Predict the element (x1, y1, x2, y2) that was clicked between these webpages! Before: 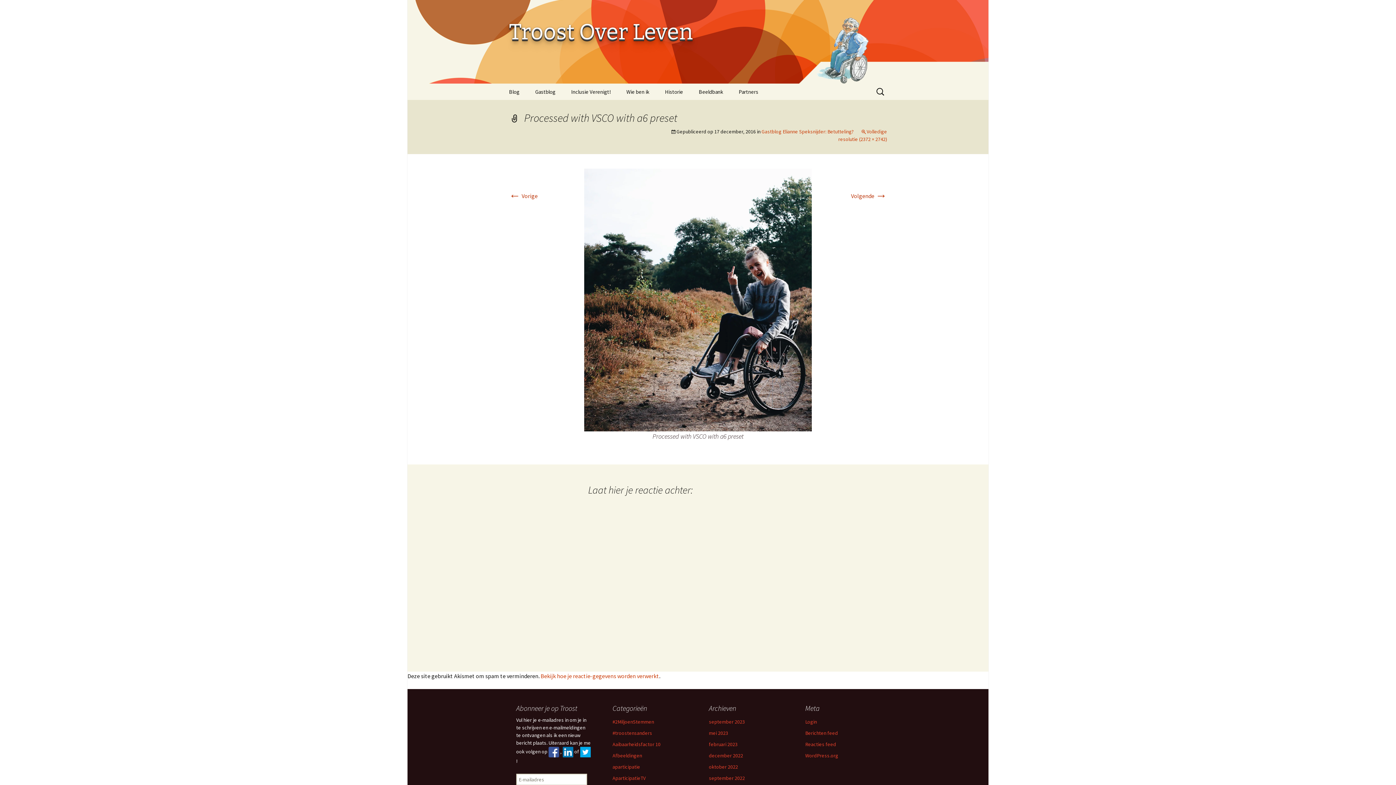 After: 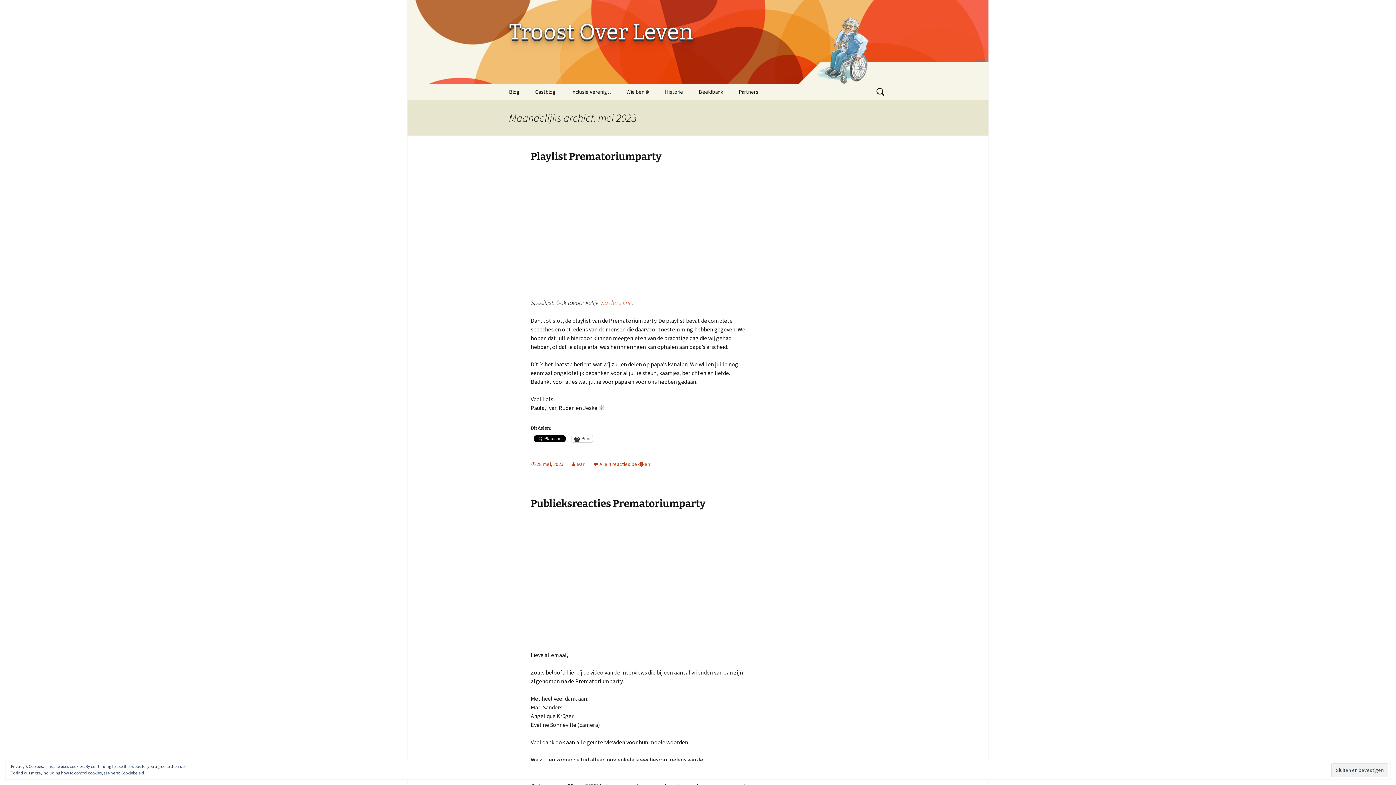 Action: label: mei 2023 bbox: (709, 730, 728, 736)